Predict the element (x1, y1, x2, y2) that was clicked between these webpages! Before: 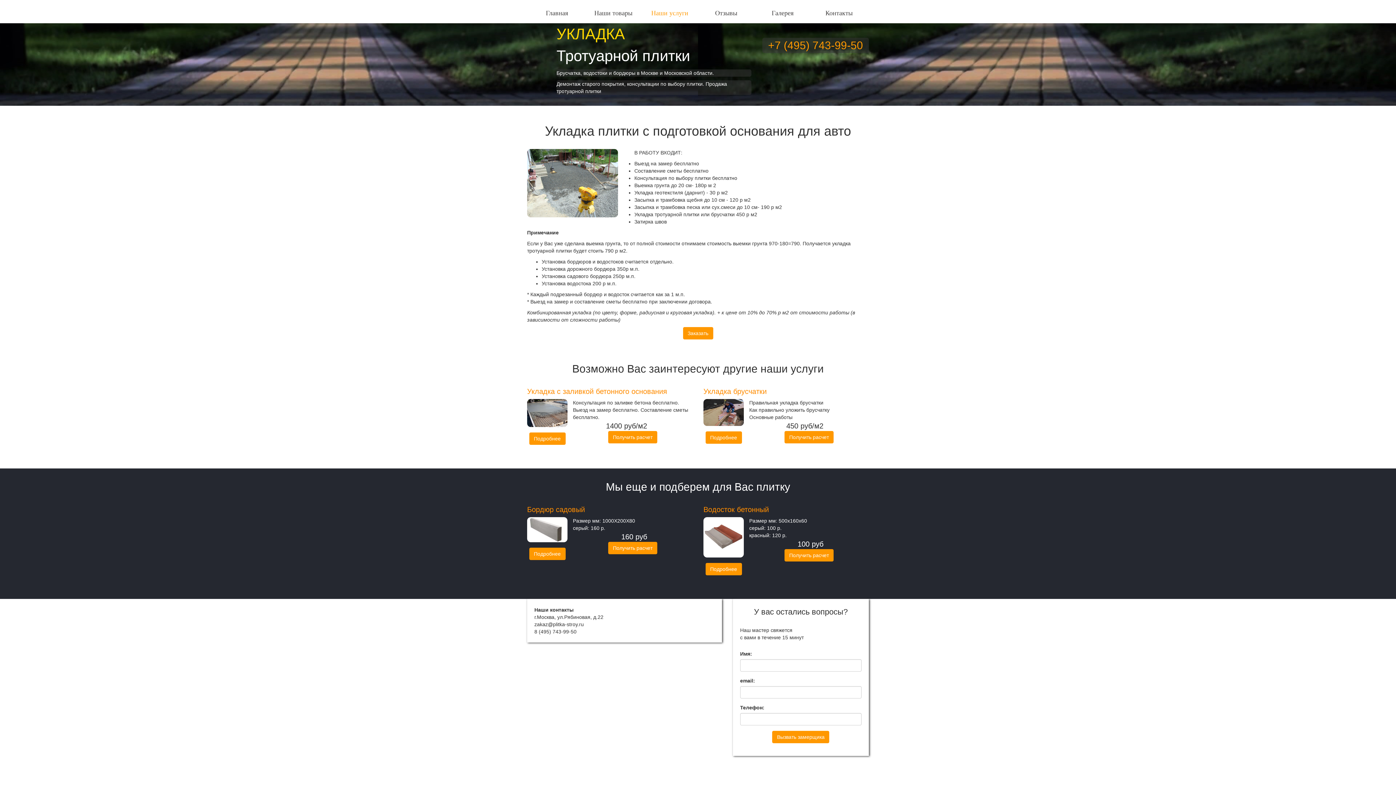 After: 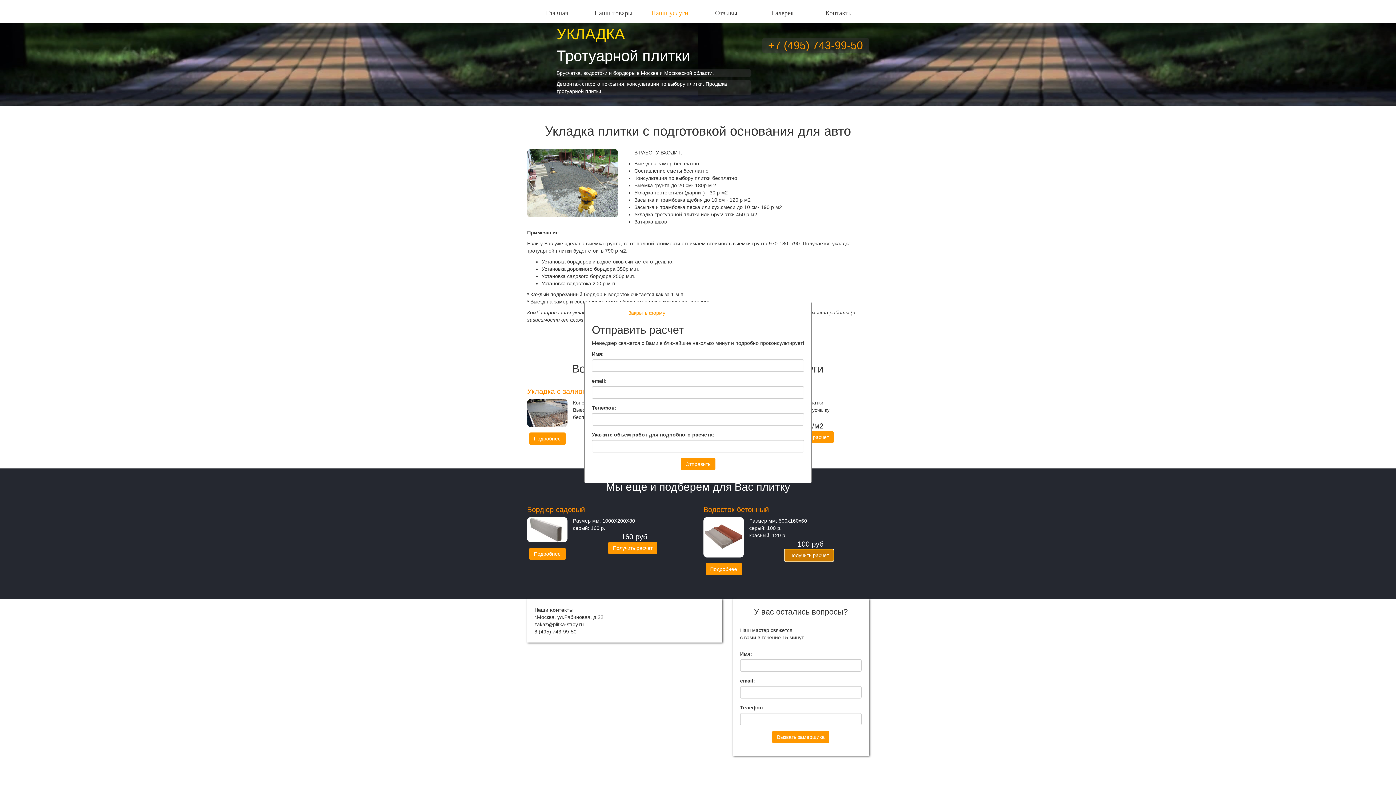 Action: label: Получить расчет bbox: (784, 549, 833, 561)